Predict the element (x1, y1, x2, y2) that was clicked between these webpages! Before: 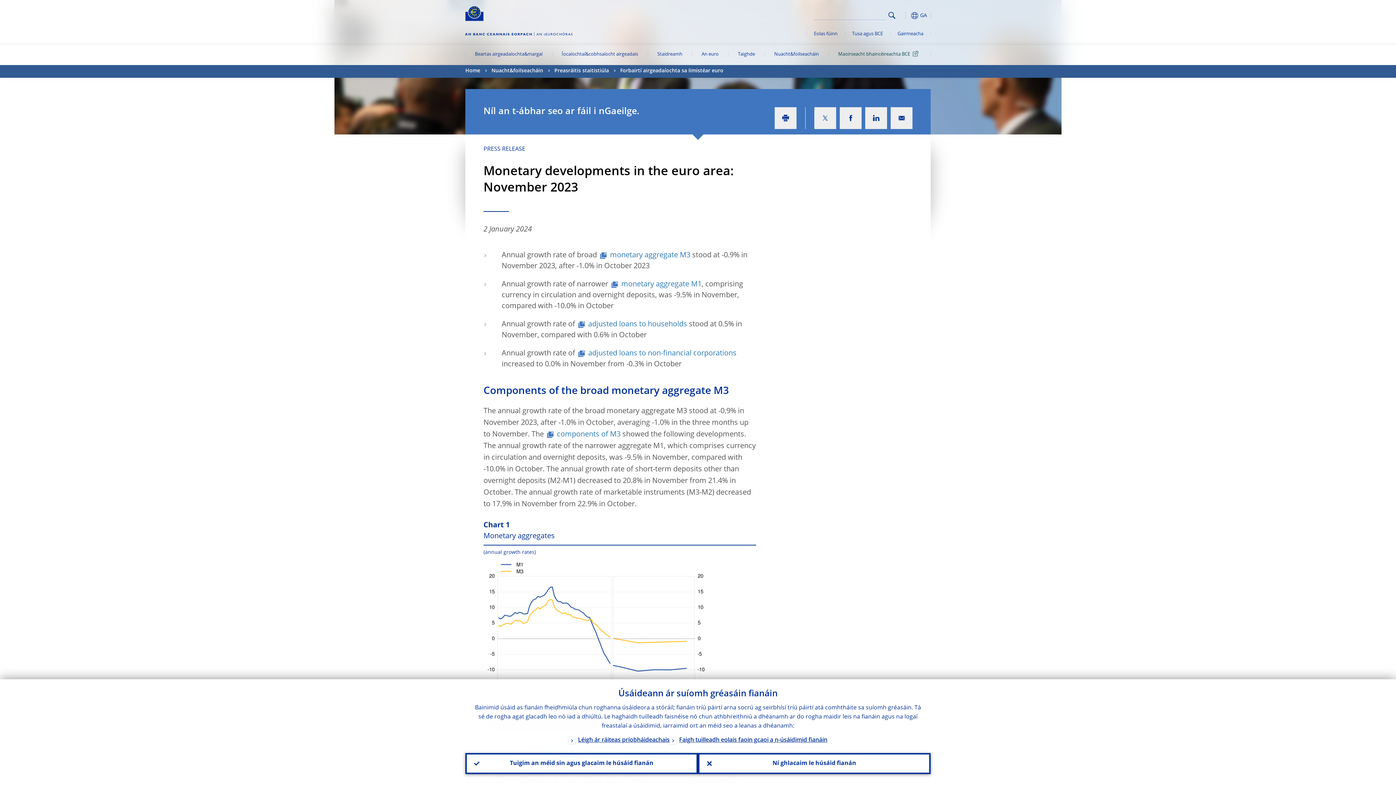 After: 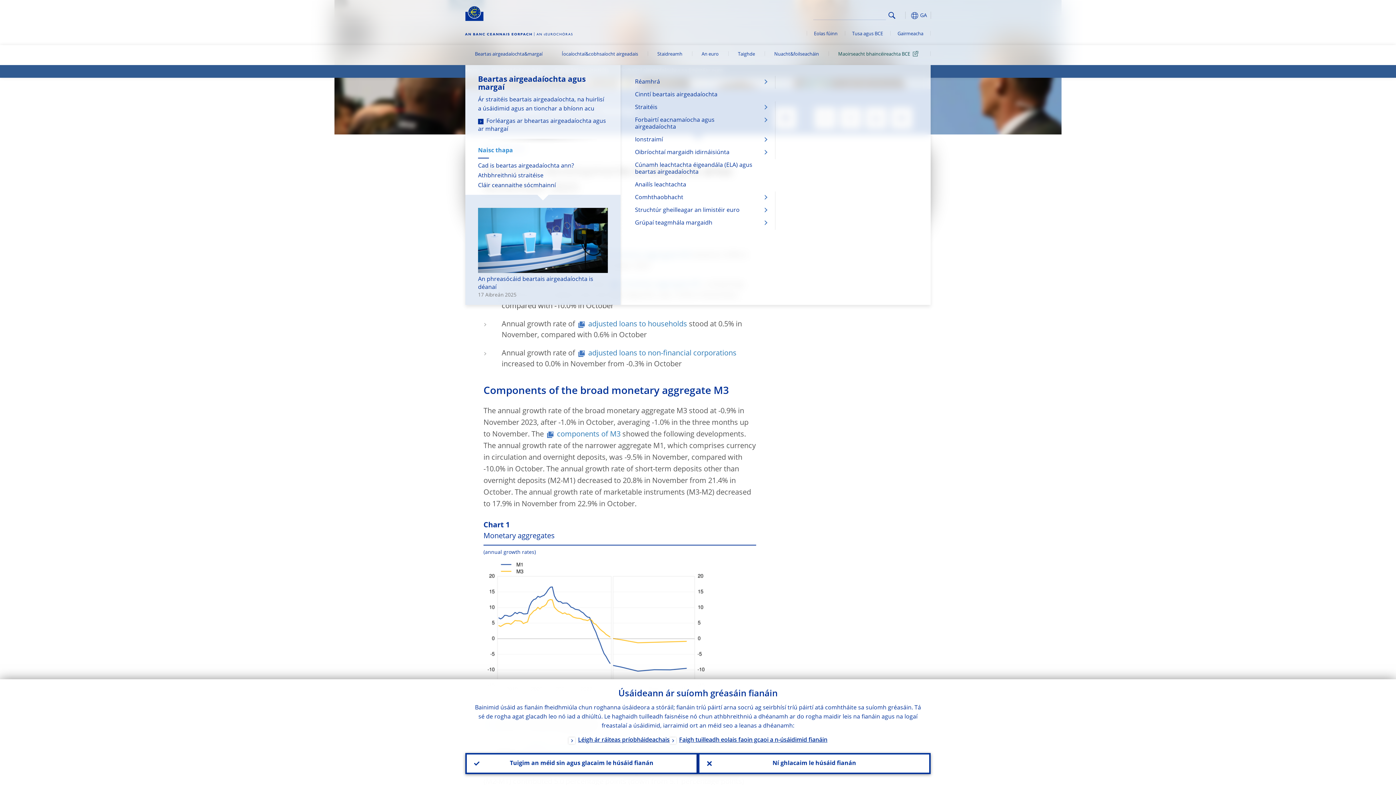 Action: label: Beartas airgeadaíochta&margaí bbox: (465, 45, 552, 65)